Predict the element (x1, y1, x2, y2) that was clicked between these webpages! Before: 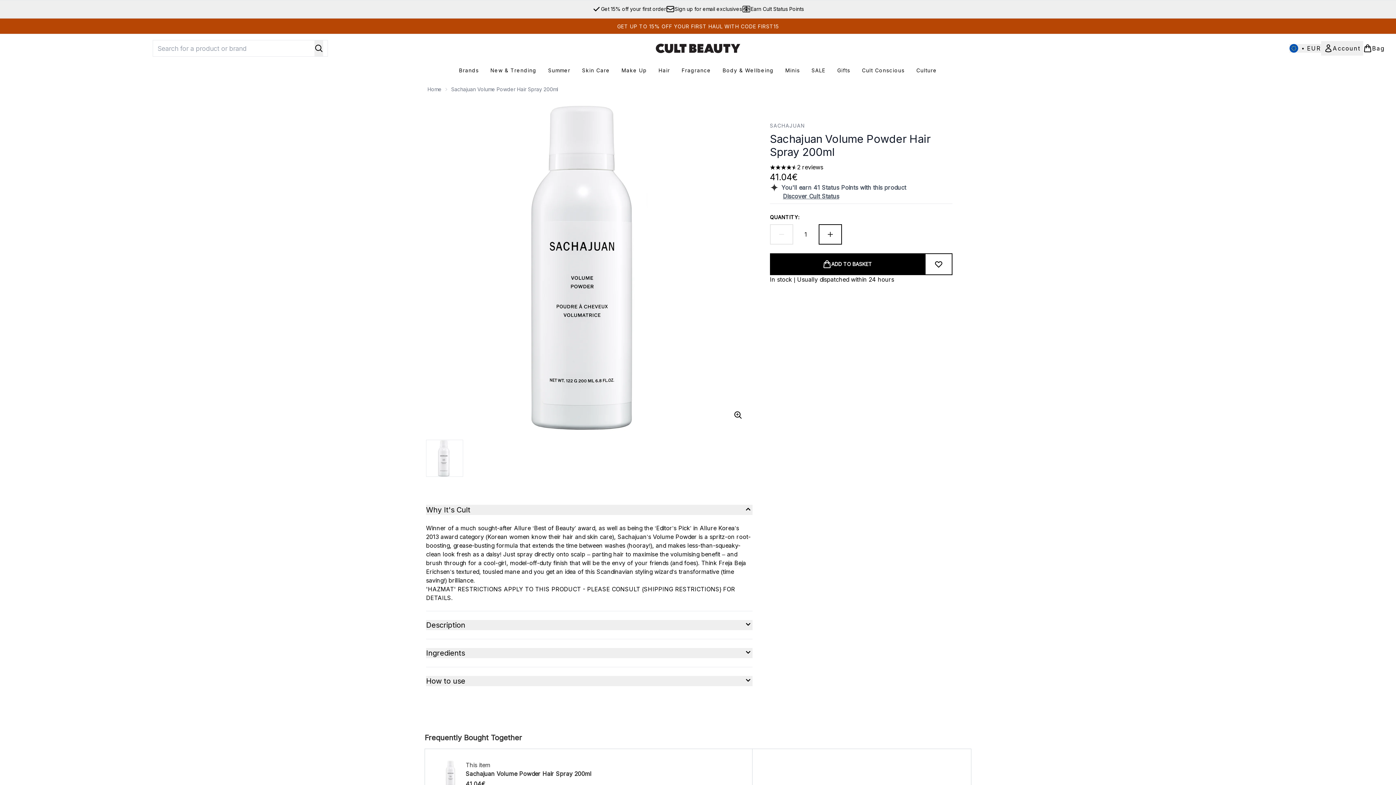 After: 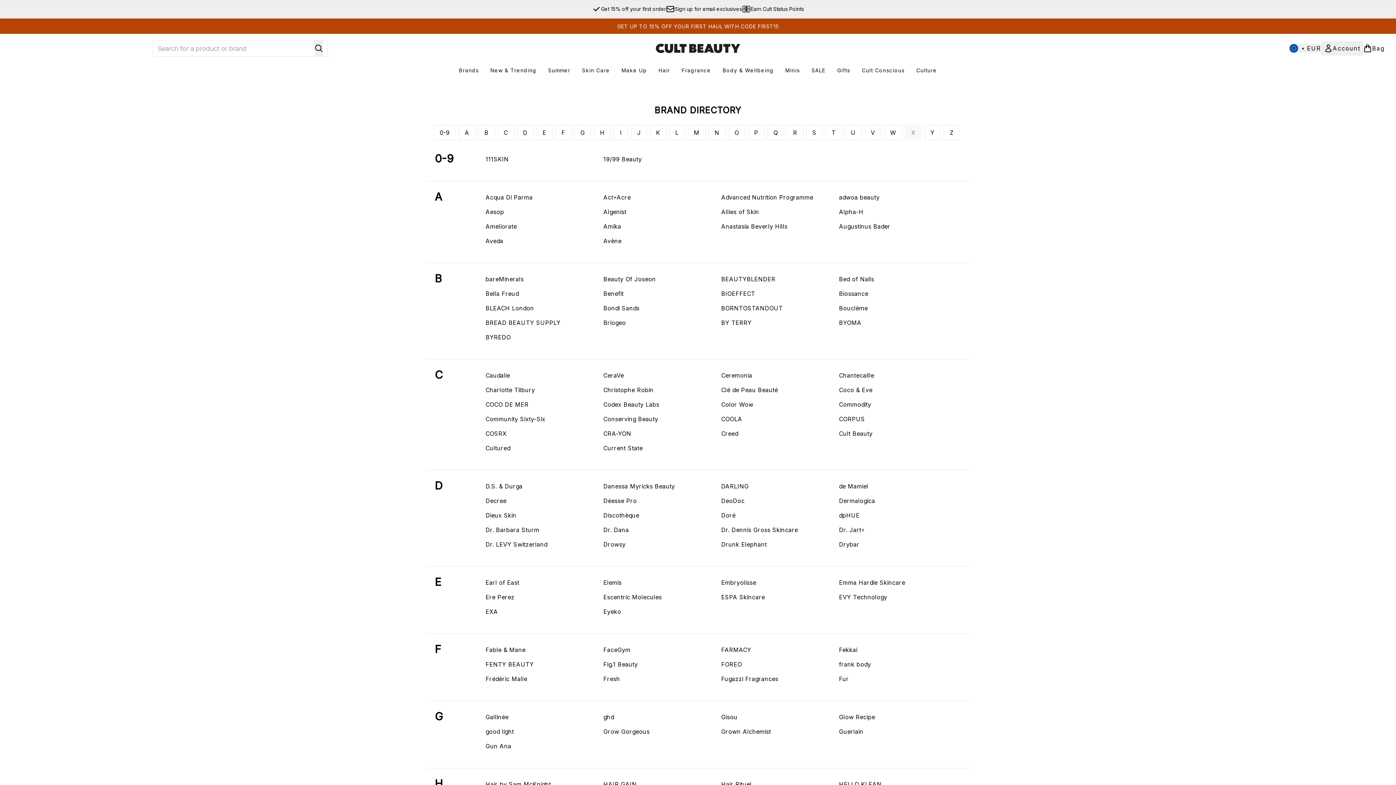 Action: label: Brands bbox: (453, 66, 484, 74)